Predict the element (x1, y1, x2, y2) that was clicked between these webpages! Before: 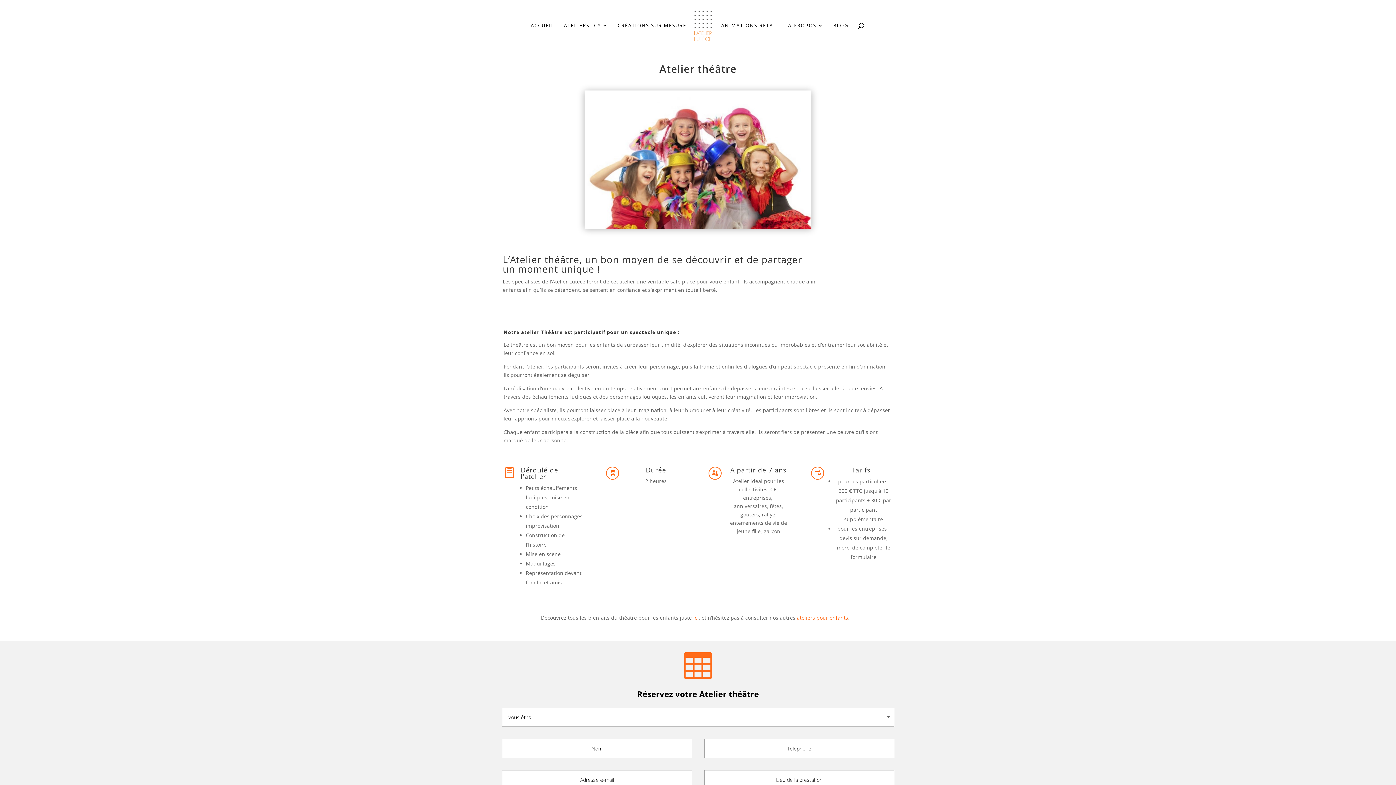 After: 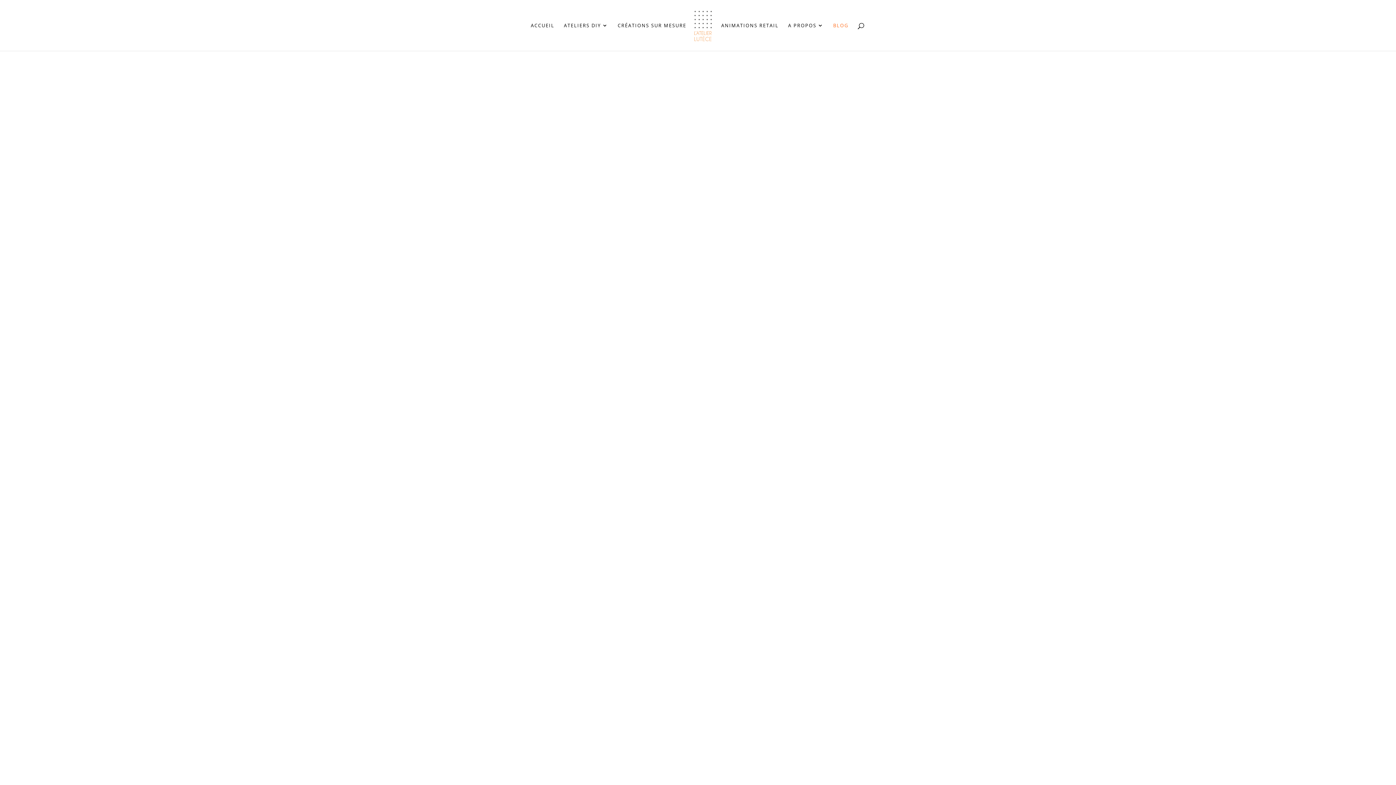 Action: bbox: (833, 22, 848, 50) label: BLOG